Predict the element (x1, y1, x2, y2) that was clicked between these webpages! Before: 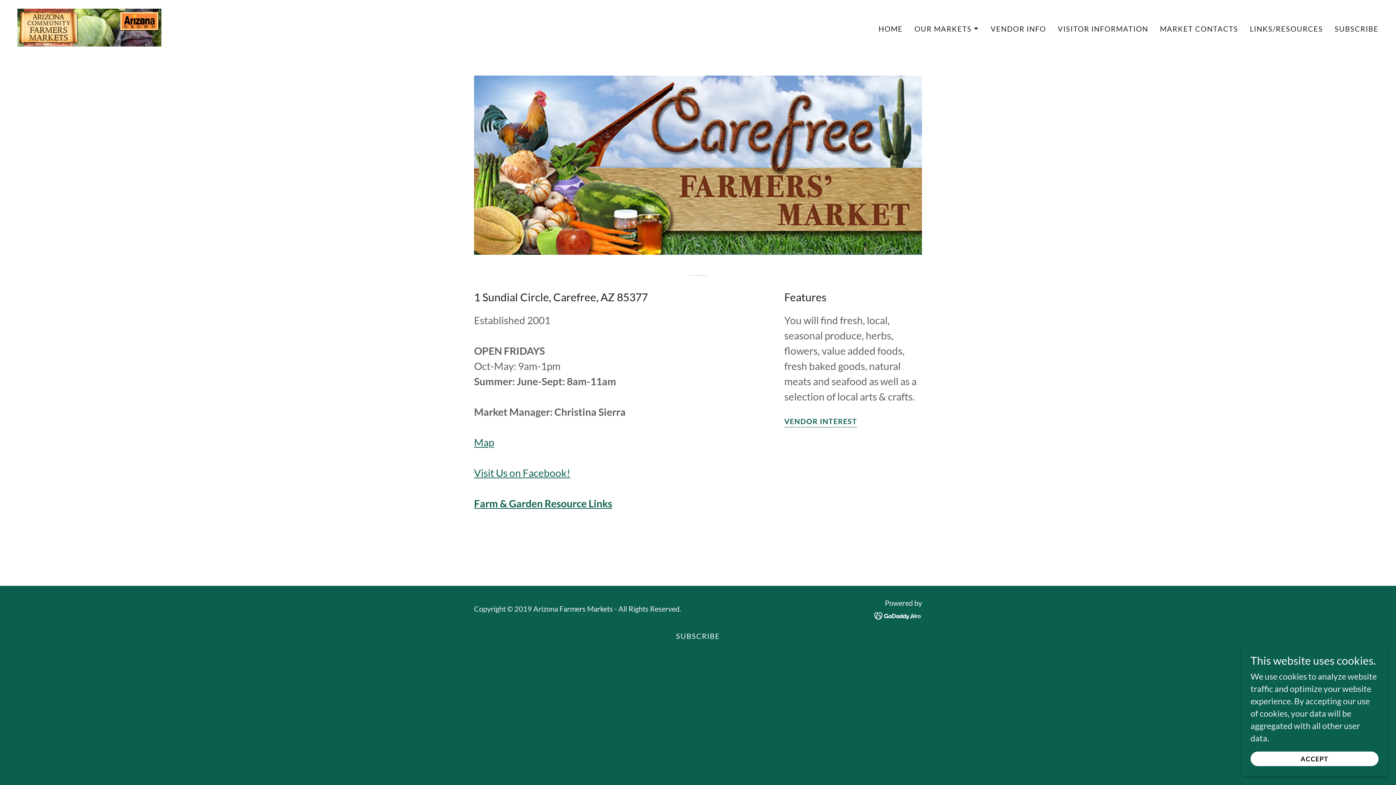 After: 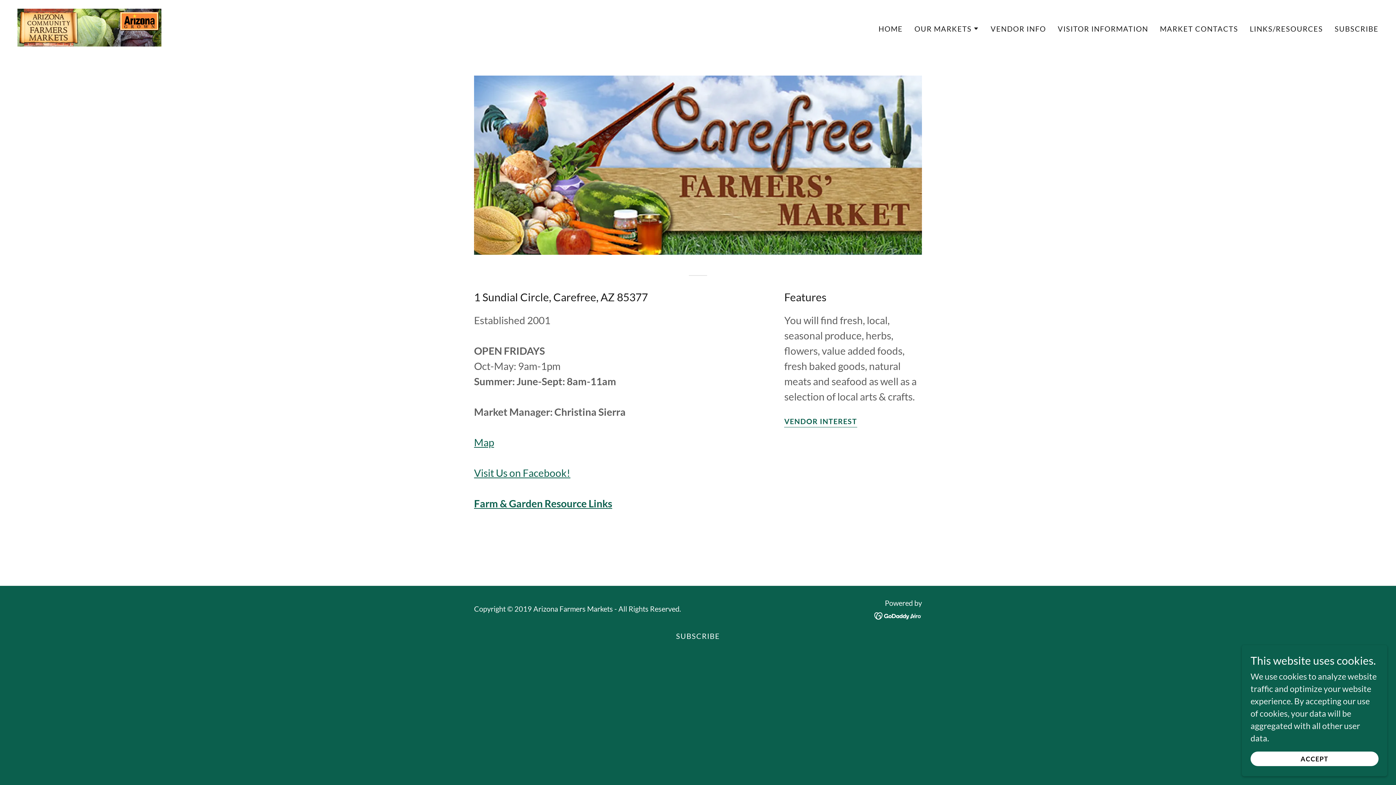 Action: bbox: (874, 610, 922, 620)